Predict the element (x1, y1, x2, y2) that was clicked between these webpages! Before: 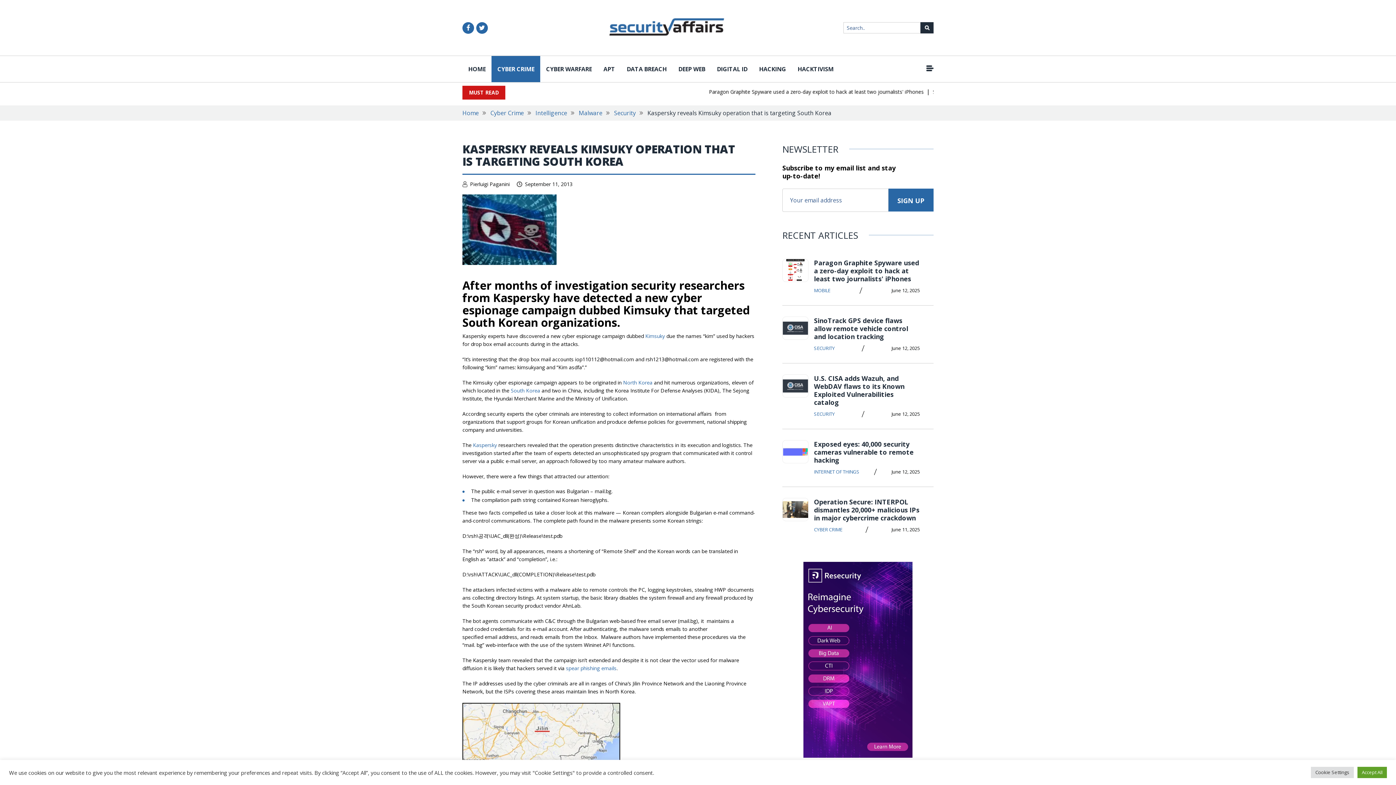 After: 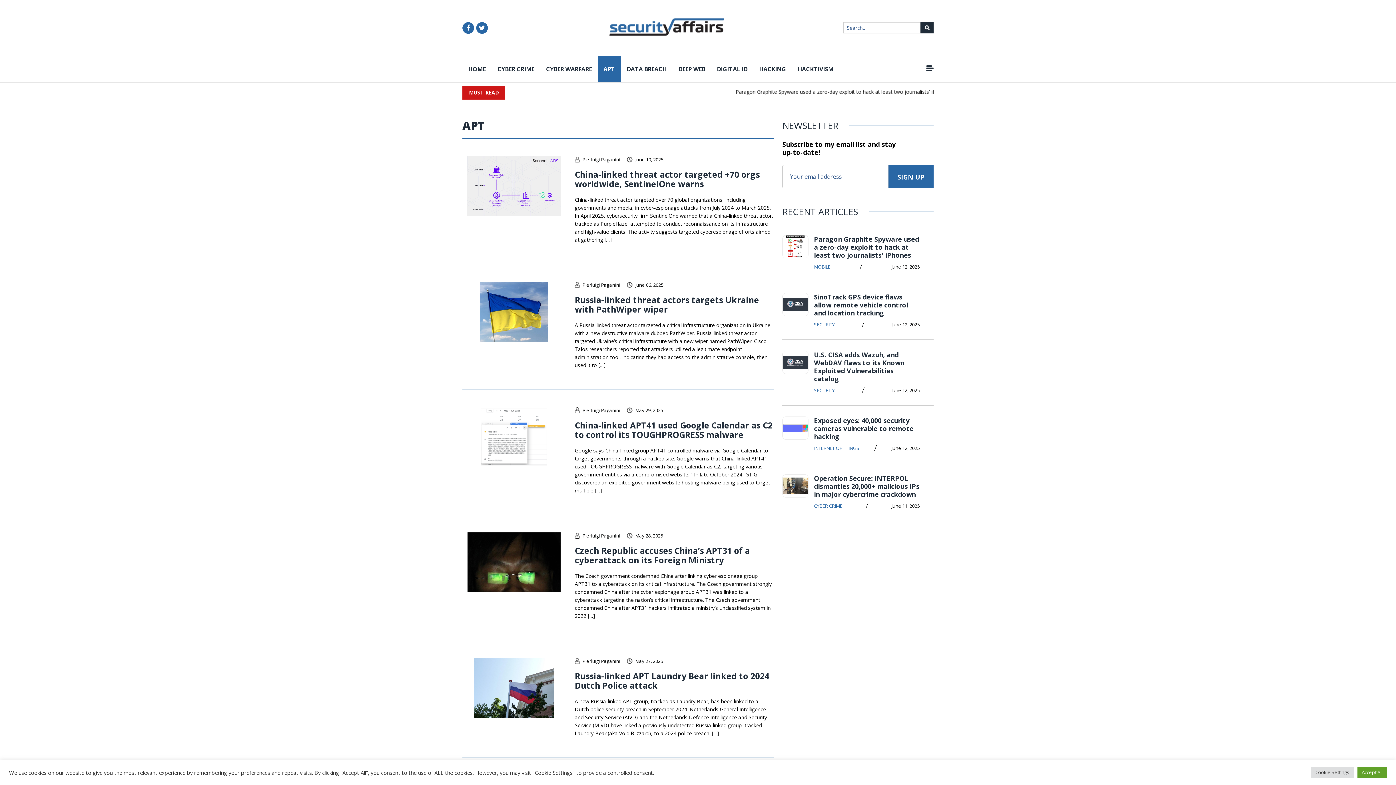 Action: label: APT bbox: (597, 56, 621, 82)